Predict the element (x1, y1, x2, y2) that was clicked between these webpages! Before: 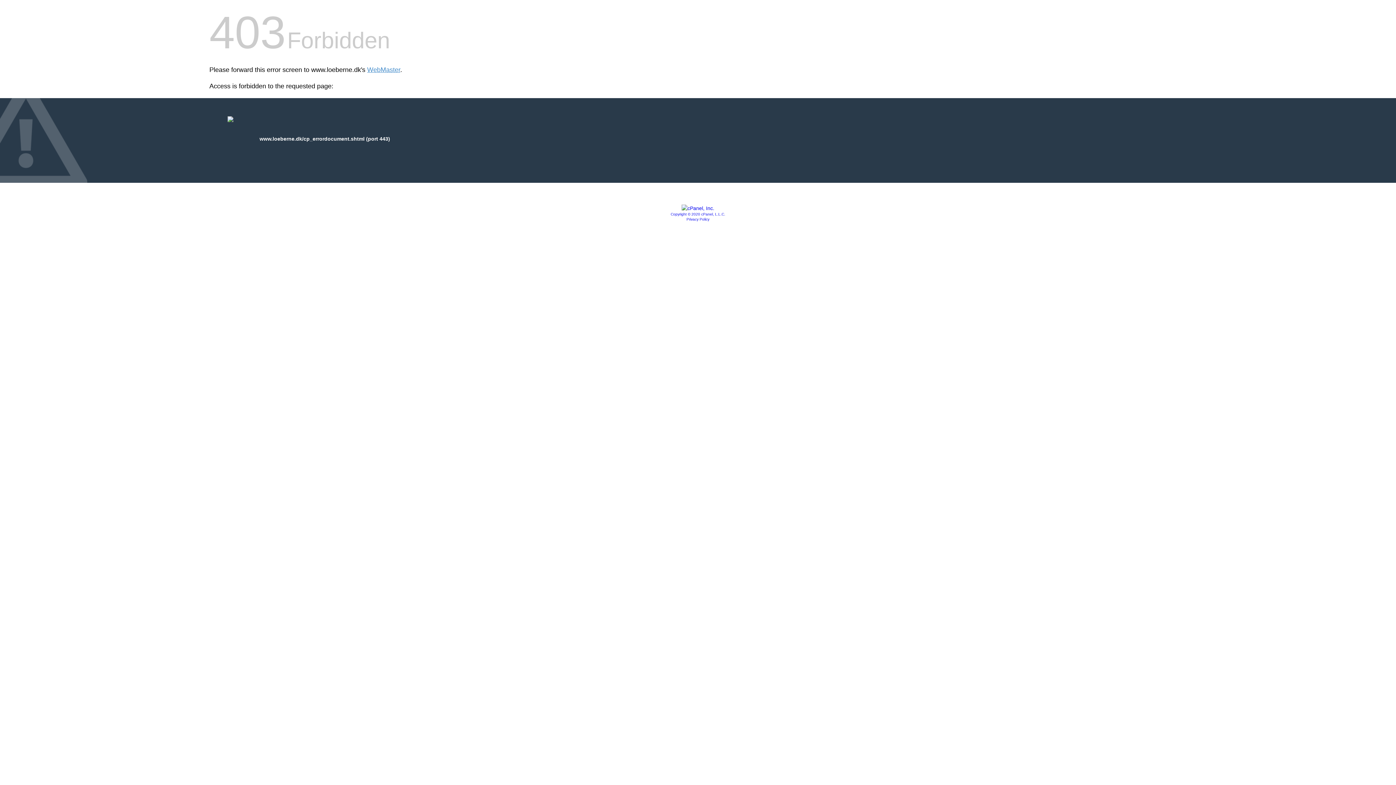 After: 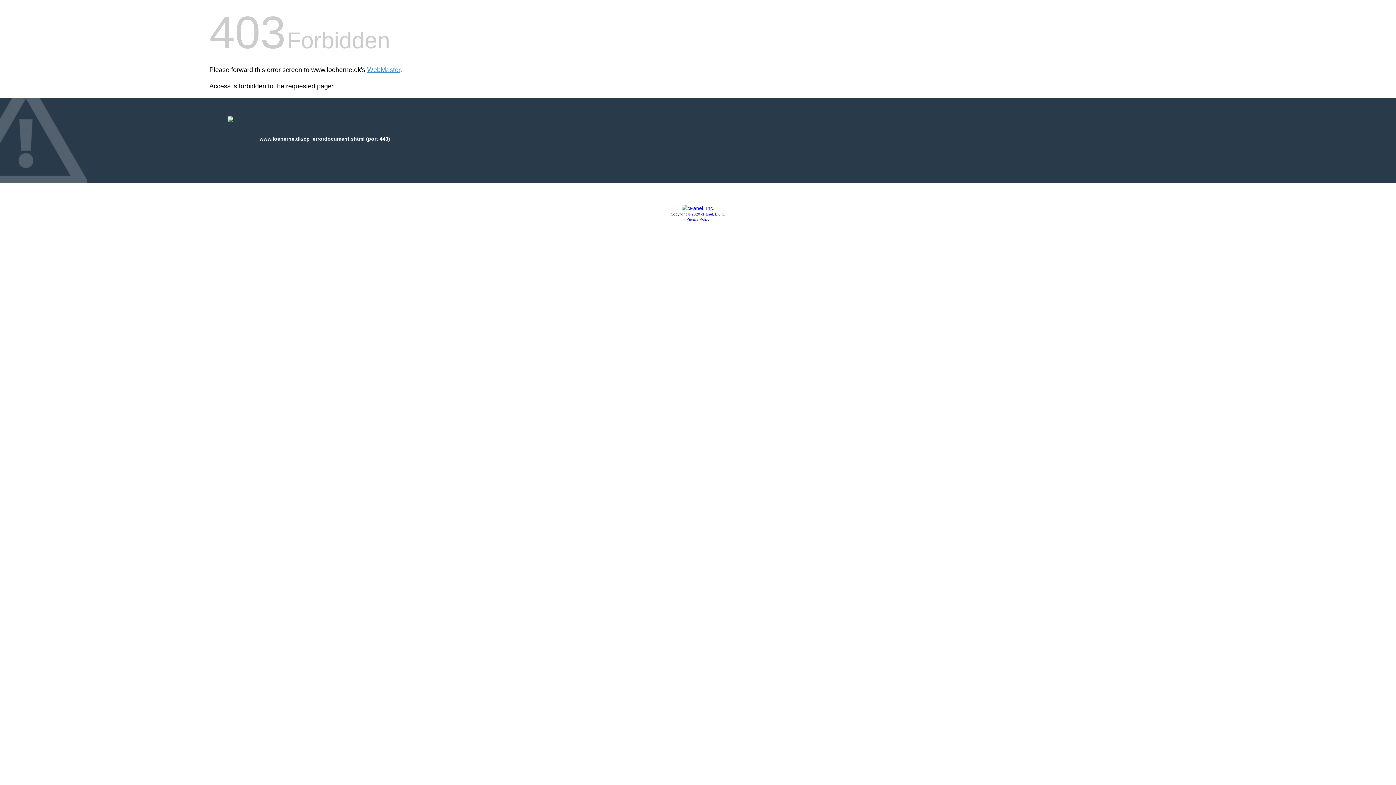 Action: bbox: (681, 205, 714, 211)